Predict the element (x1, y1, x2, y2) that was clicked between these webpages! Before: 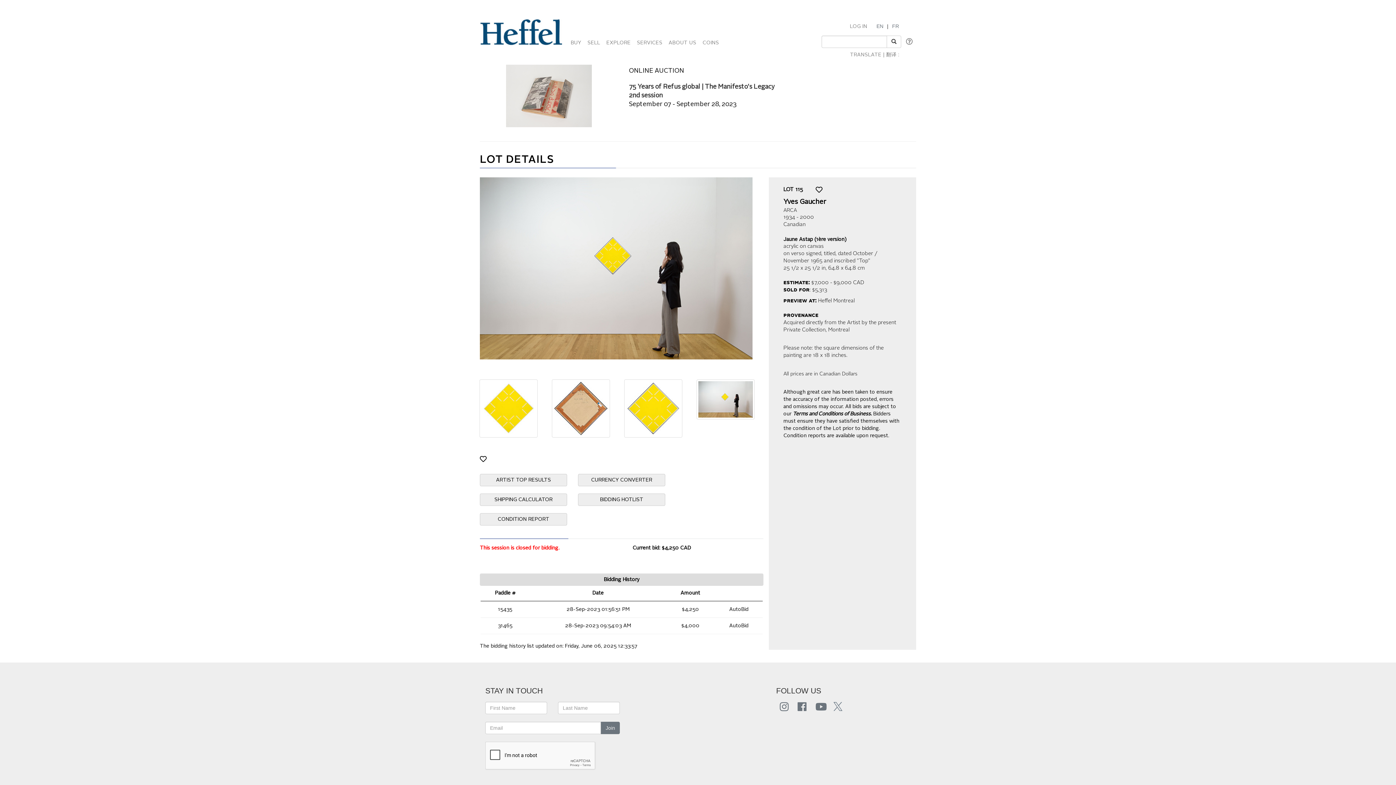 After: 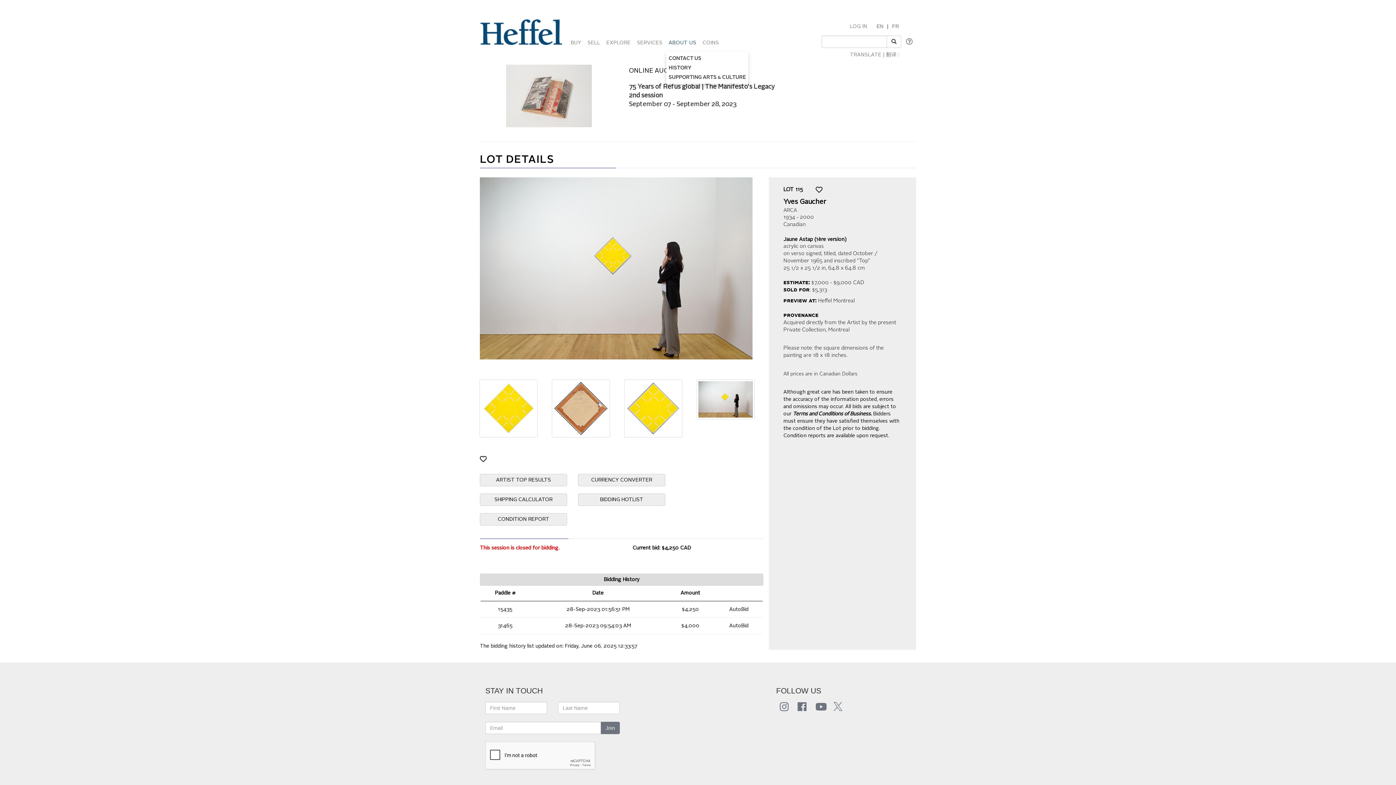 Action: bbox: (666, 30, 698, 52) label: ABOUT US